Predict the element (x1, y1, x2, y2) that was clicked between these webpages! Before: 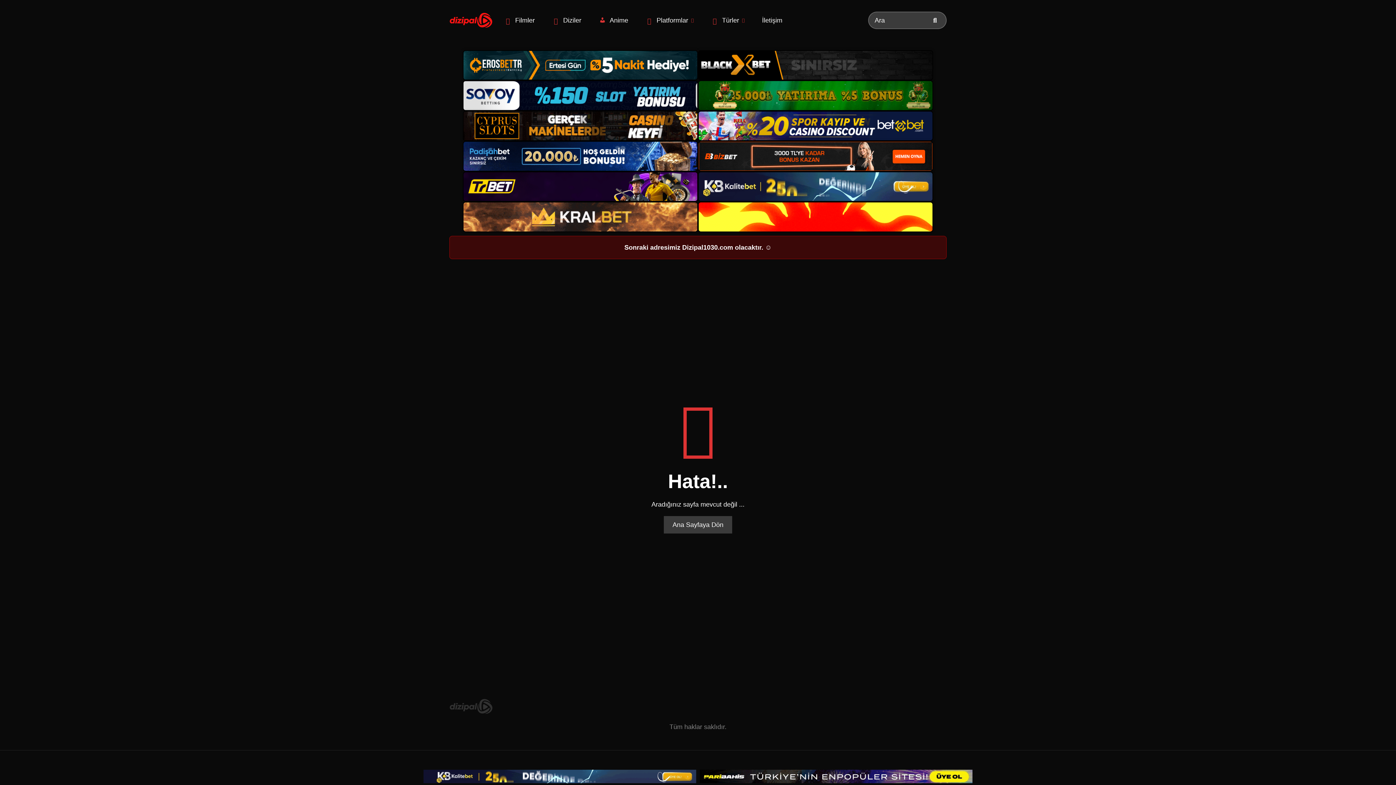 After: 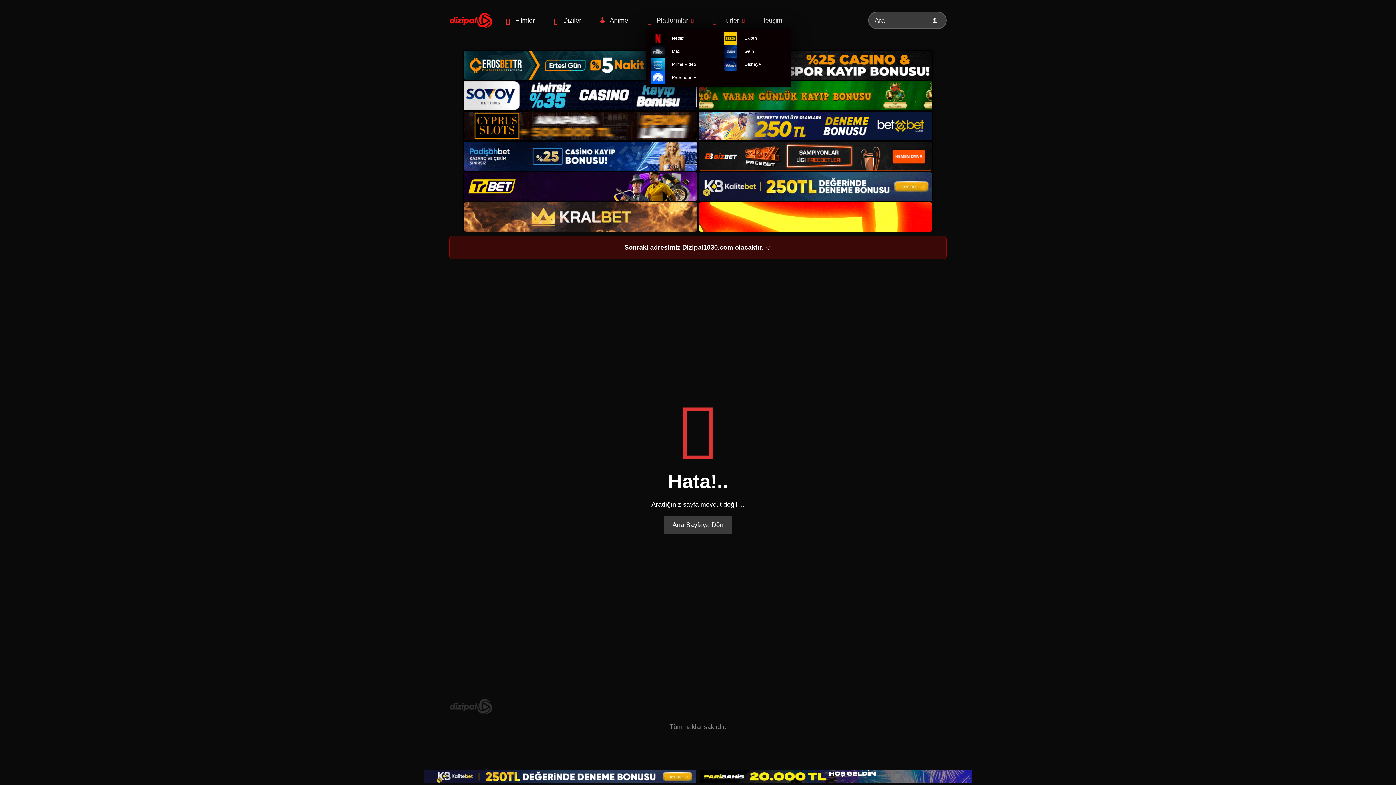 Action: bbox: (645, 11, 693, 29) label: Platformlar